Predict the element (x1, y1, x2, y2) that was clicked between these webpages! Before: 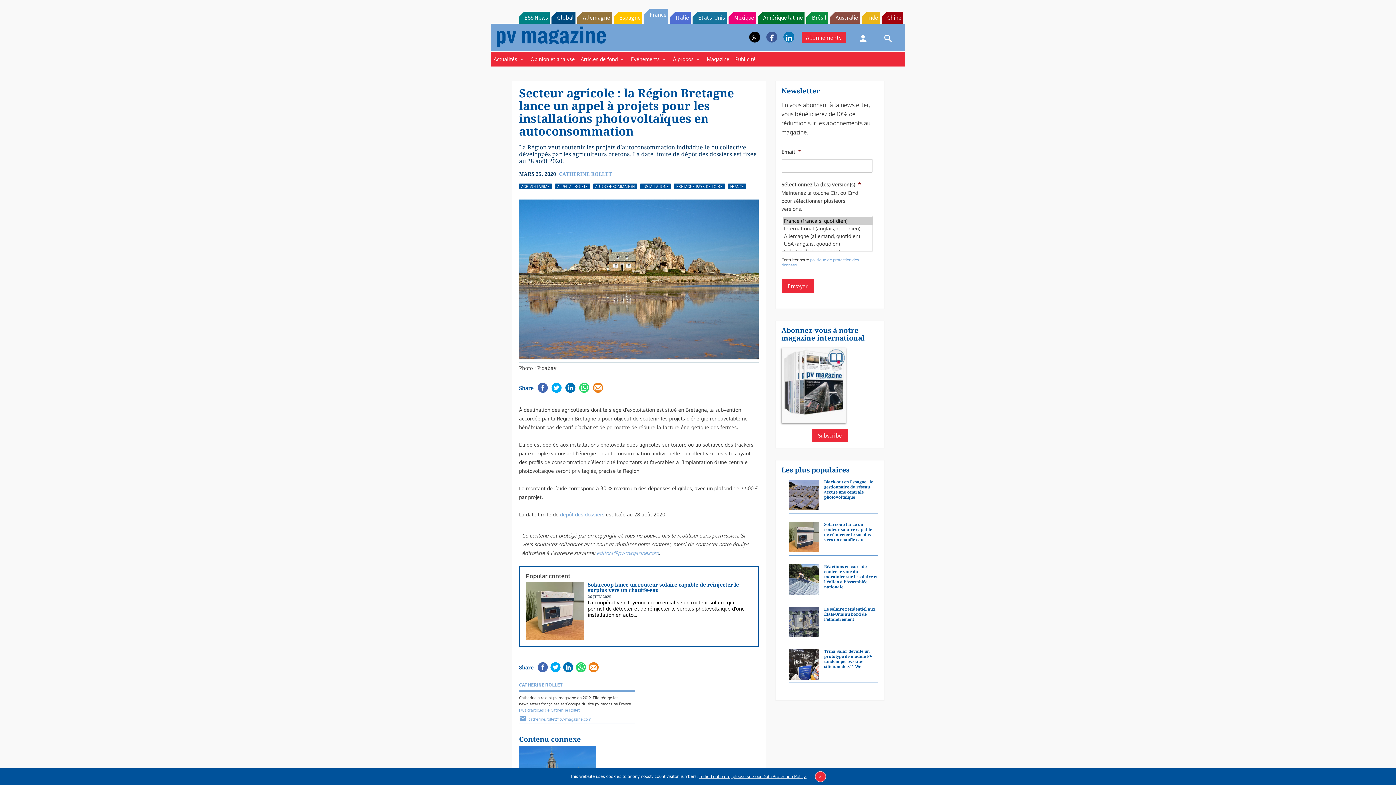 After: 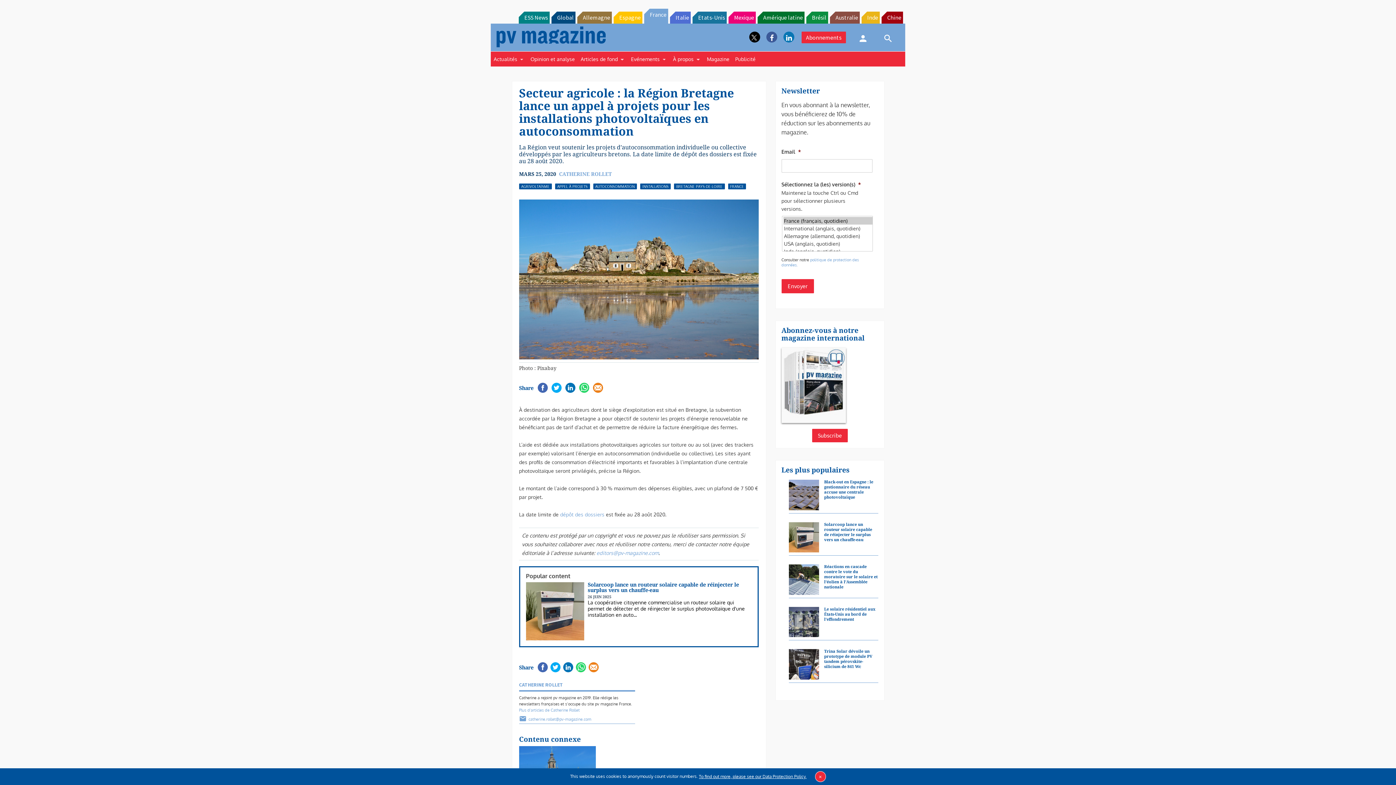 Action: label: ESS News bbox: (519, 11, 549, 23)